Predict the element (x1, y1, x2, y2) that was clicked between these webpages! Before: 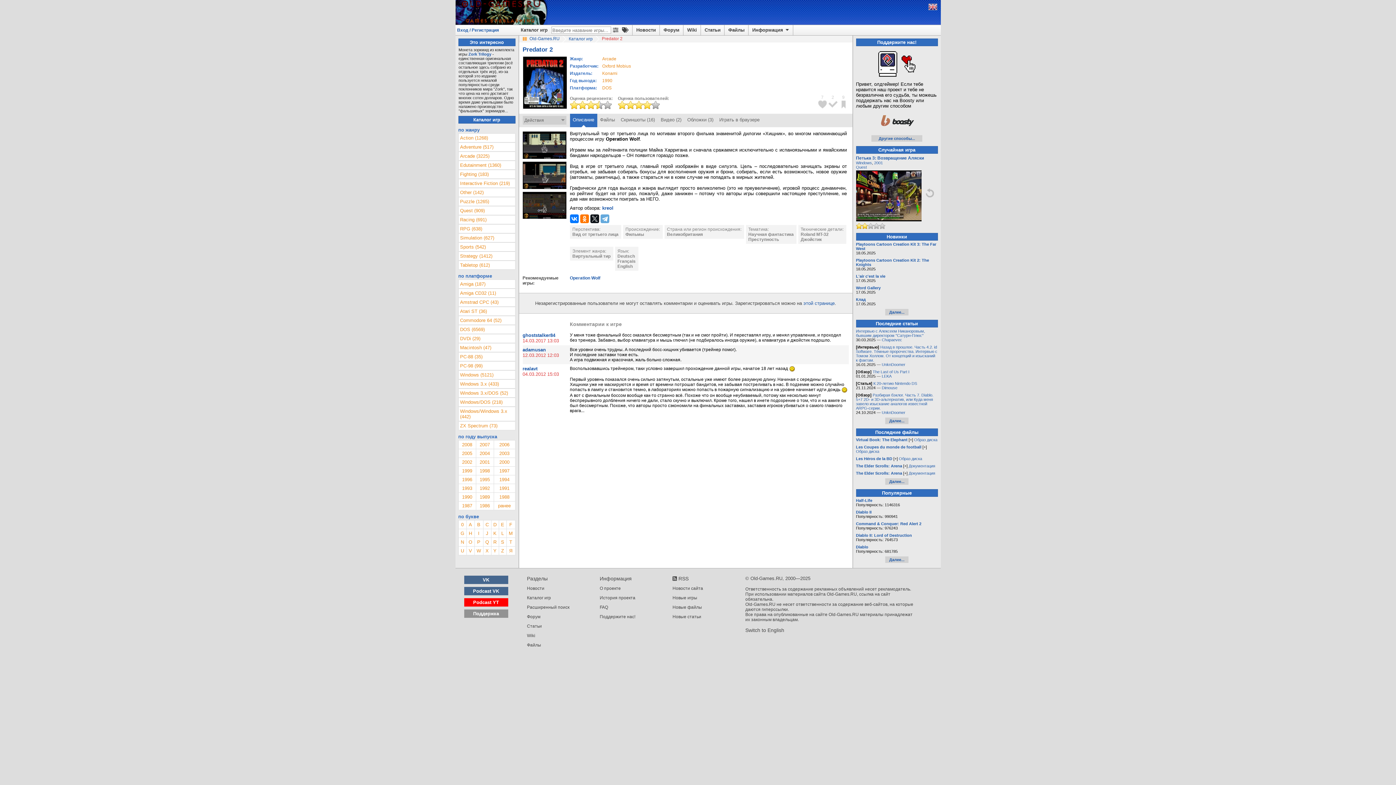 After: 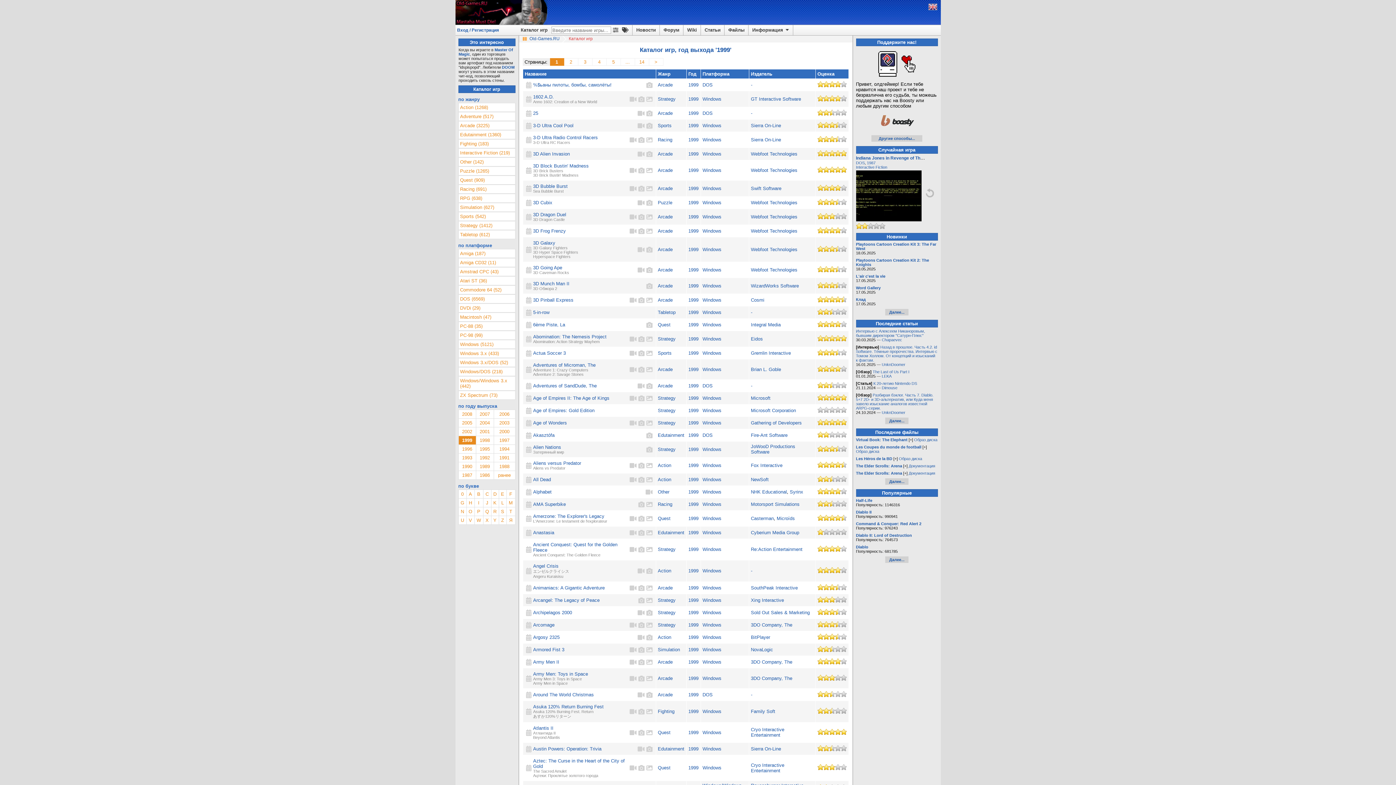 Action: bbox: (459, 467, 475, 474) label: 1999